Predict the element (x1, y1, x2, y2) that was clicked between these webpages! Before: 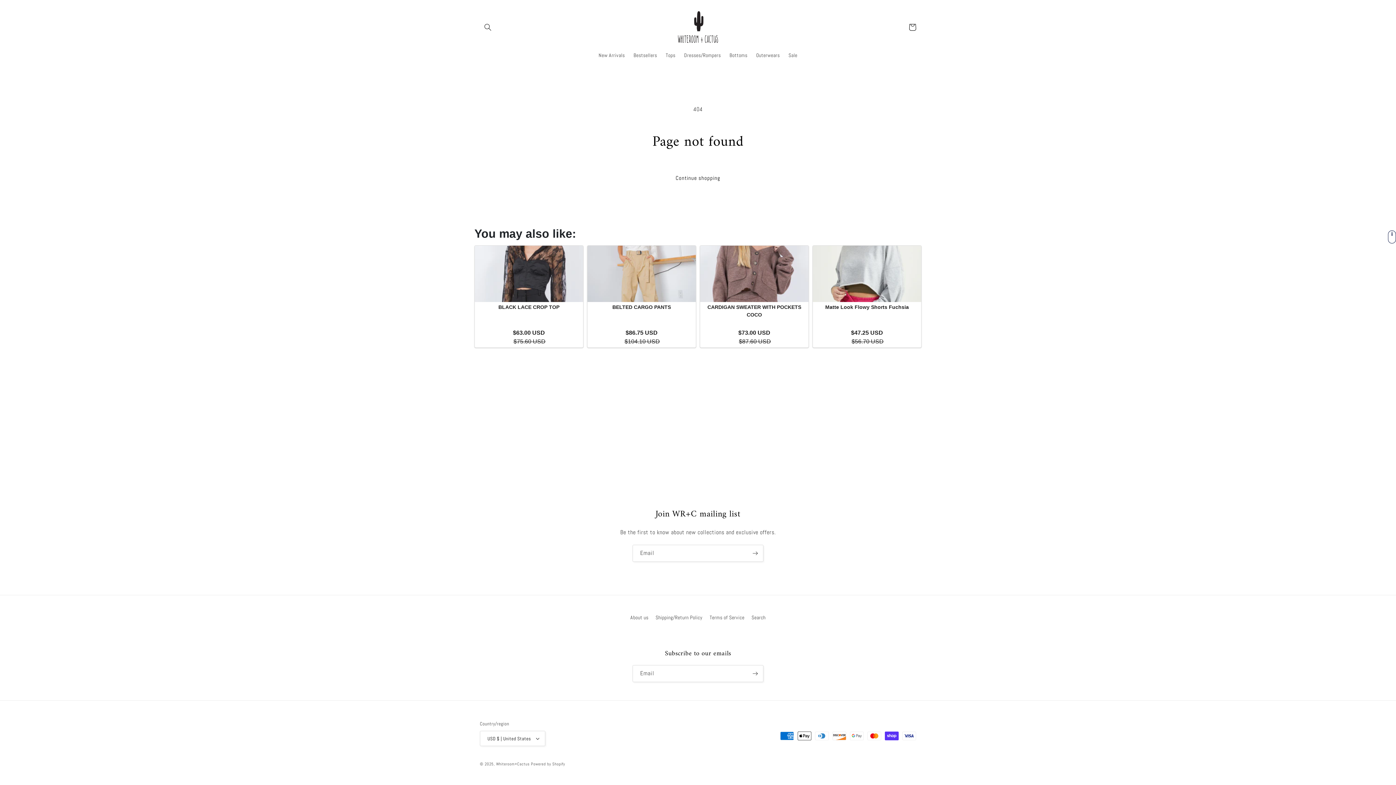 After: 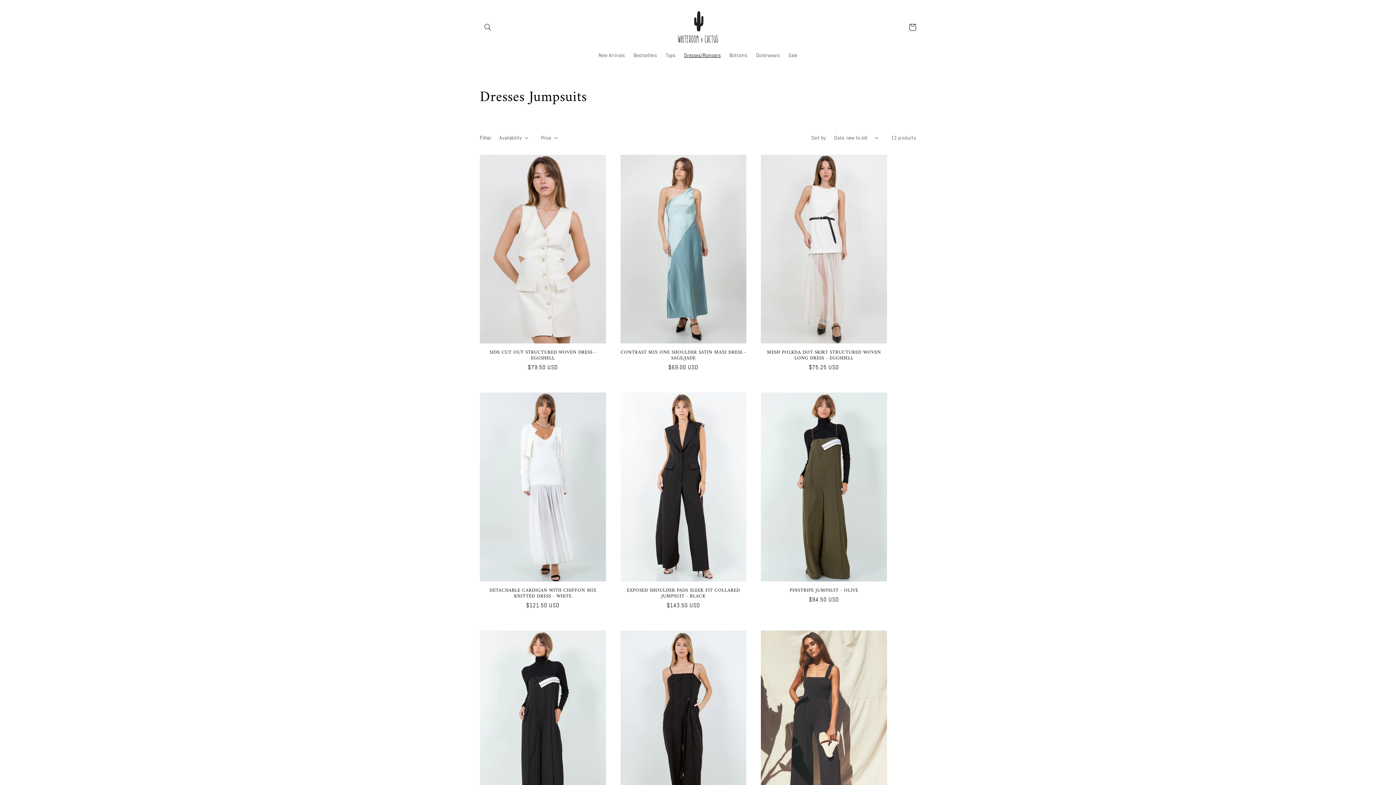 Action: bbox: (679, 47, 725, 62) label: Dresses/Rompers